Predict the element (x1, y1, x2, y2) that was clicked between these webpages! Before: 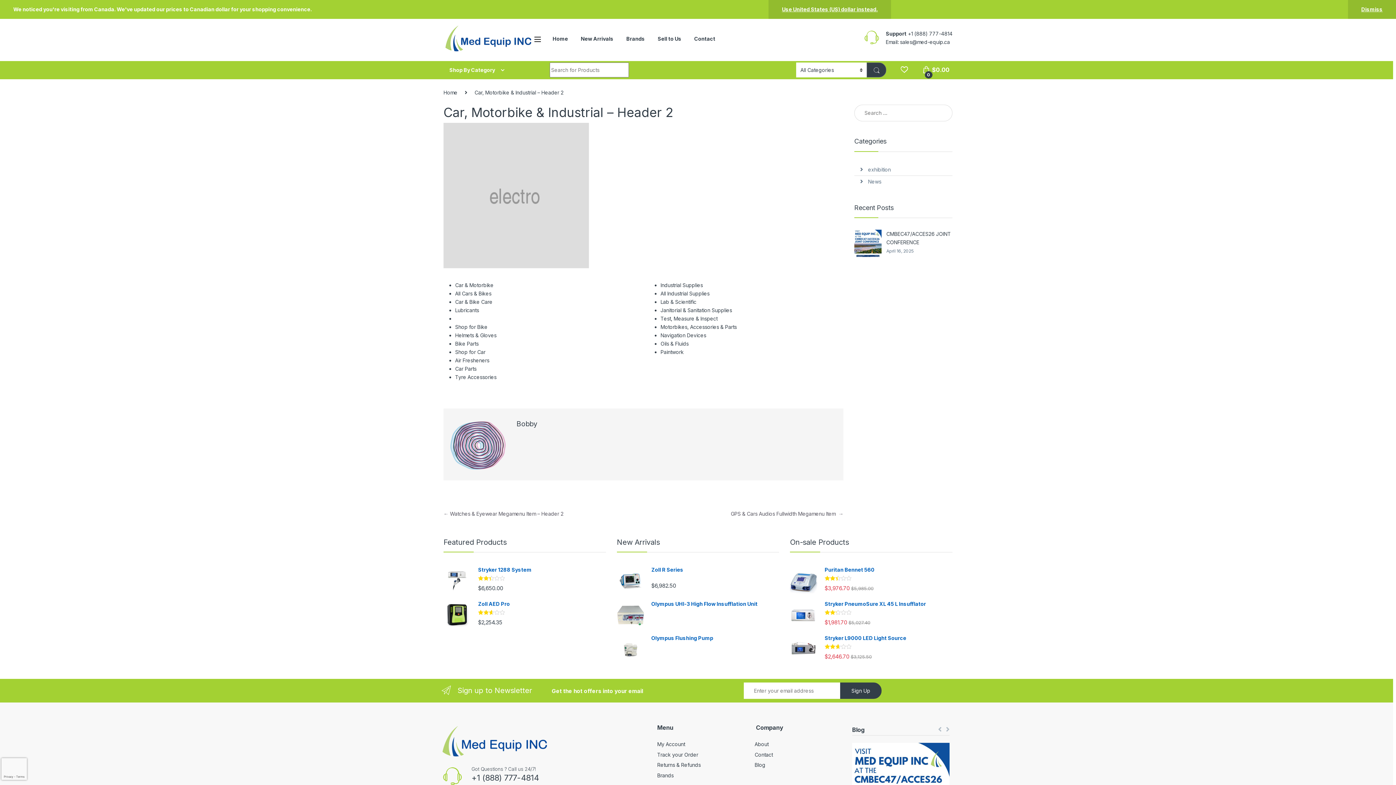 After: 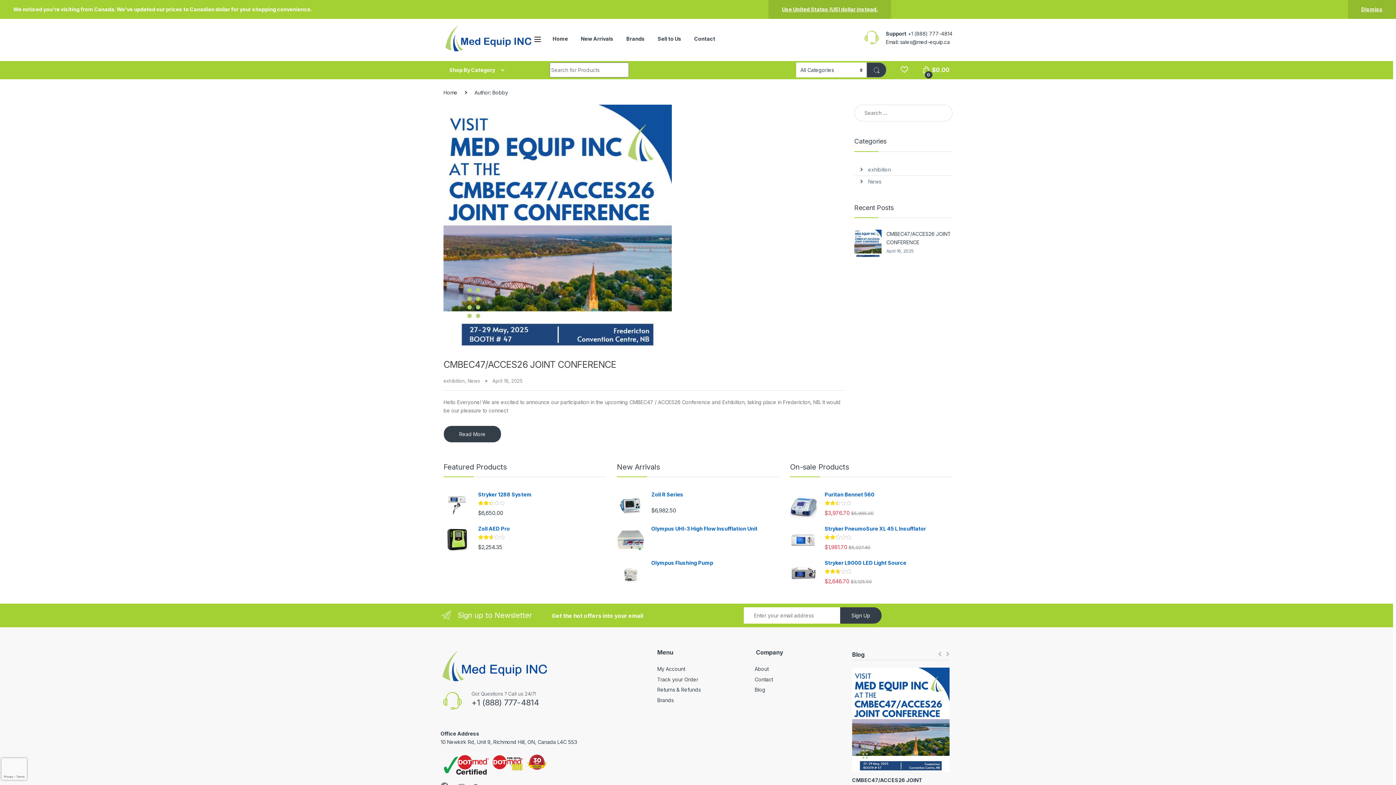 Action: bbox: (449, 441, 507, 447)